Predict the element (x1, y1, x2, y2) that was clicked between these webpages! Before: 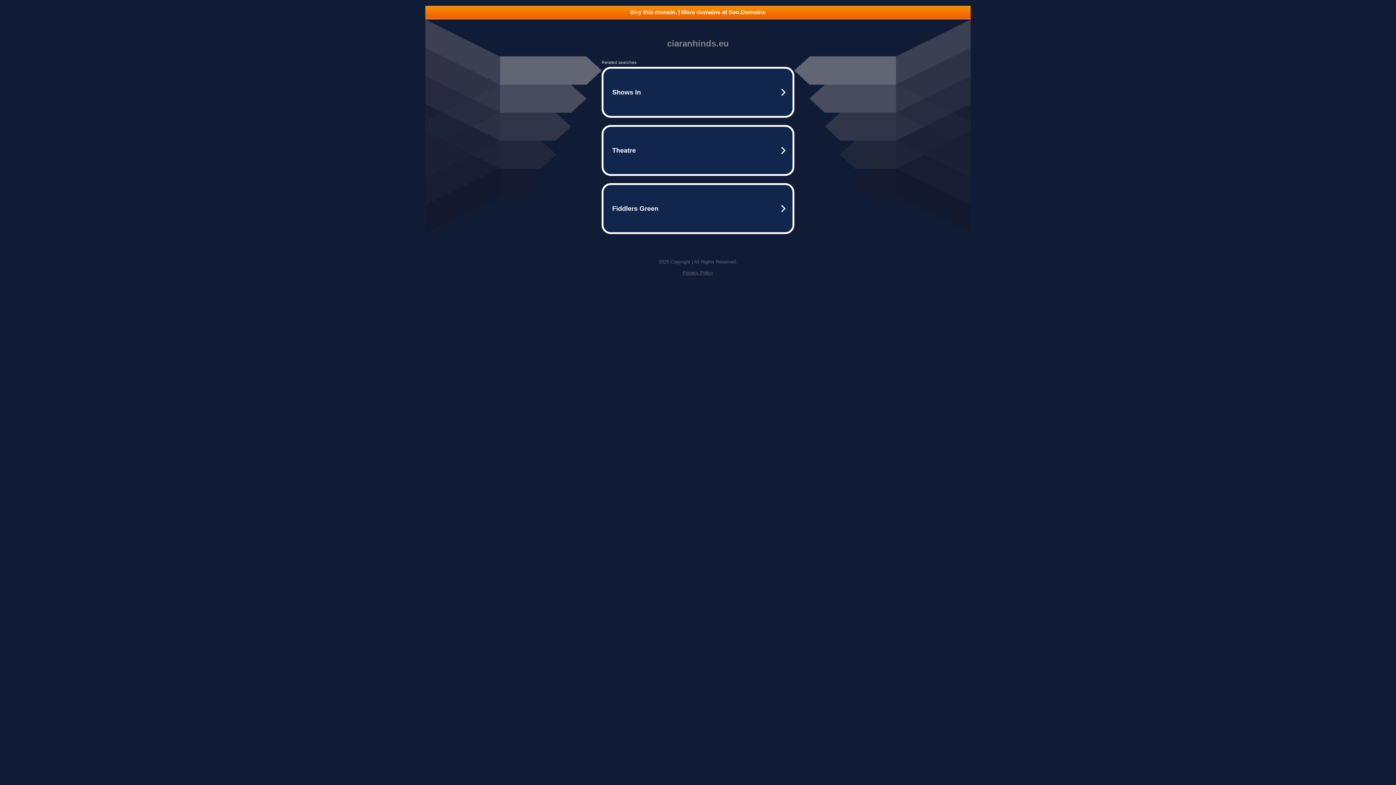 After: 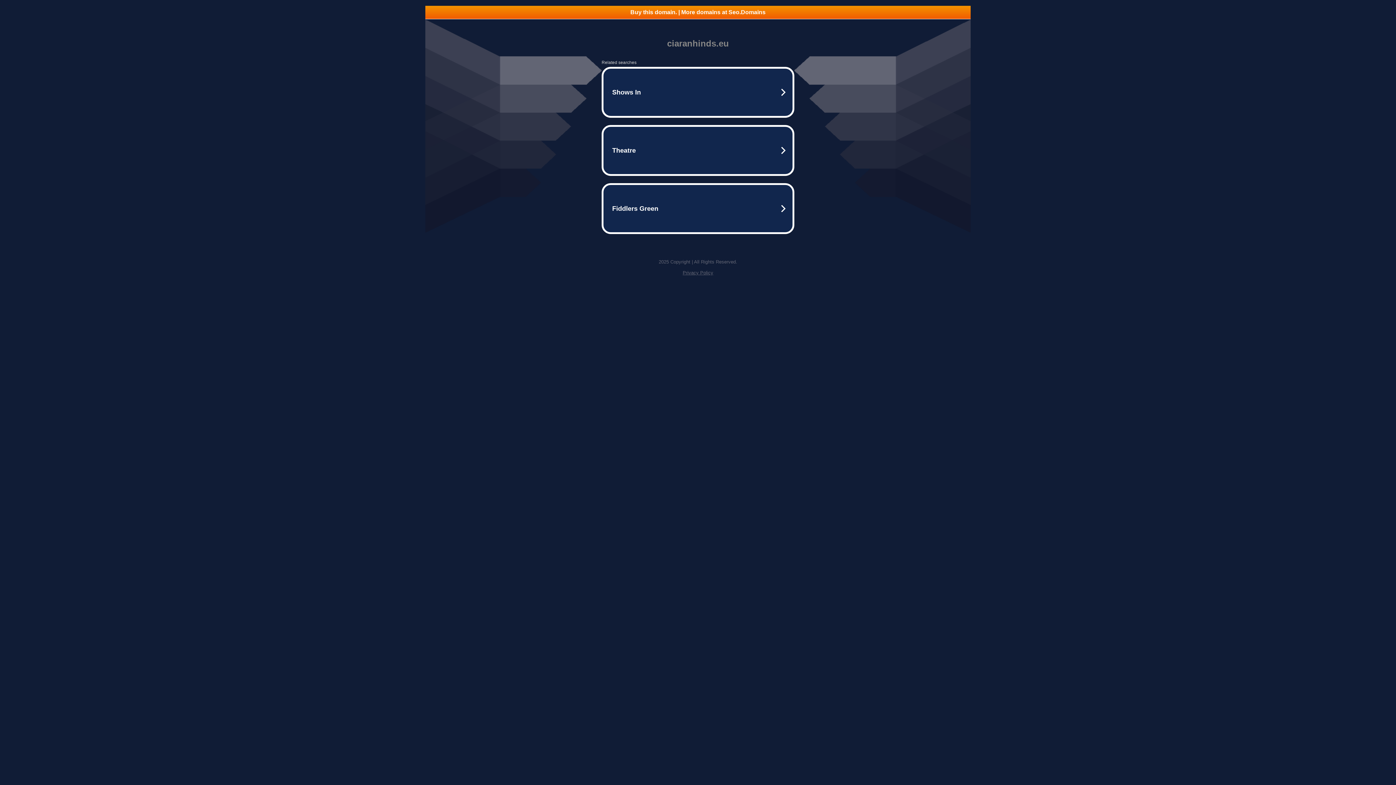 Action: bbox: (425, 5, 970, 18) label: Buy this domain. | More domains at Seo.Domains